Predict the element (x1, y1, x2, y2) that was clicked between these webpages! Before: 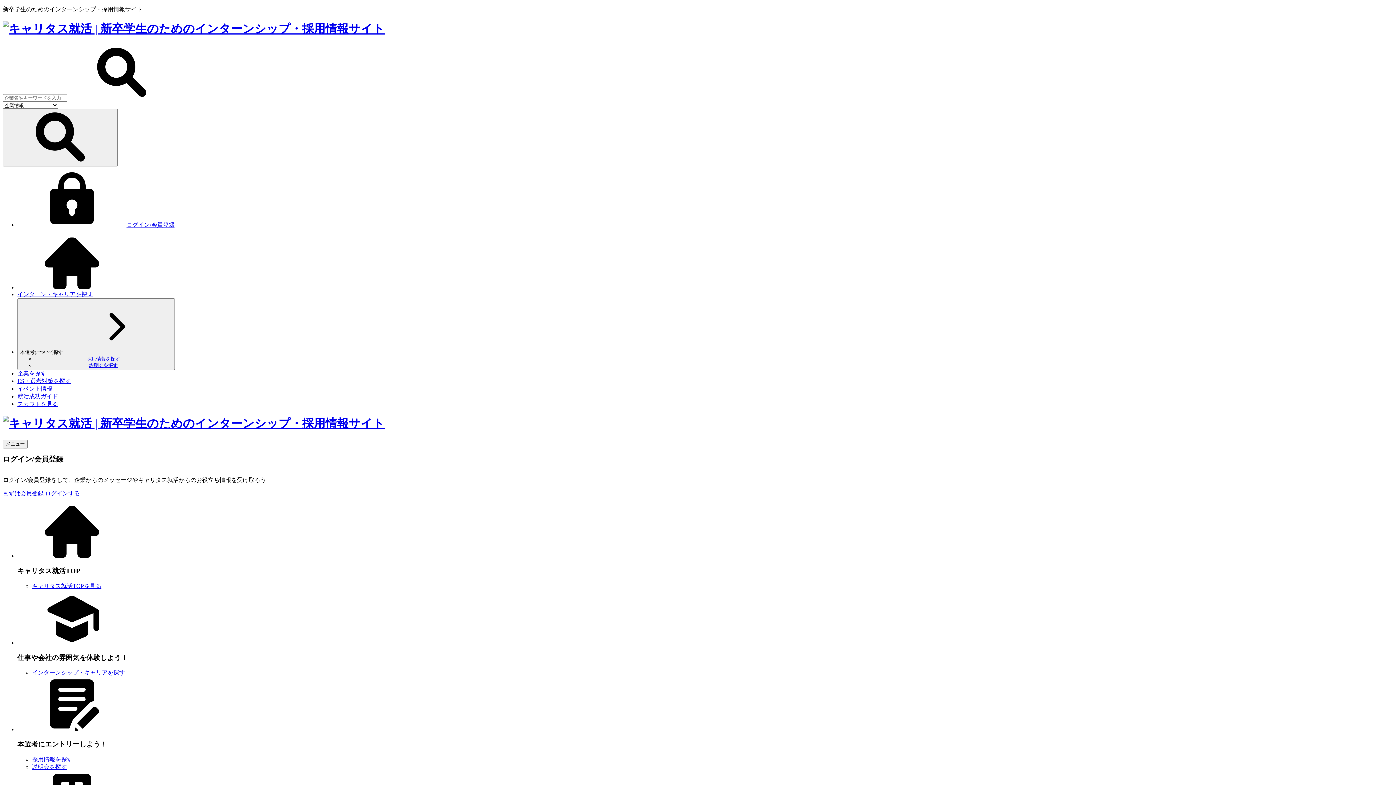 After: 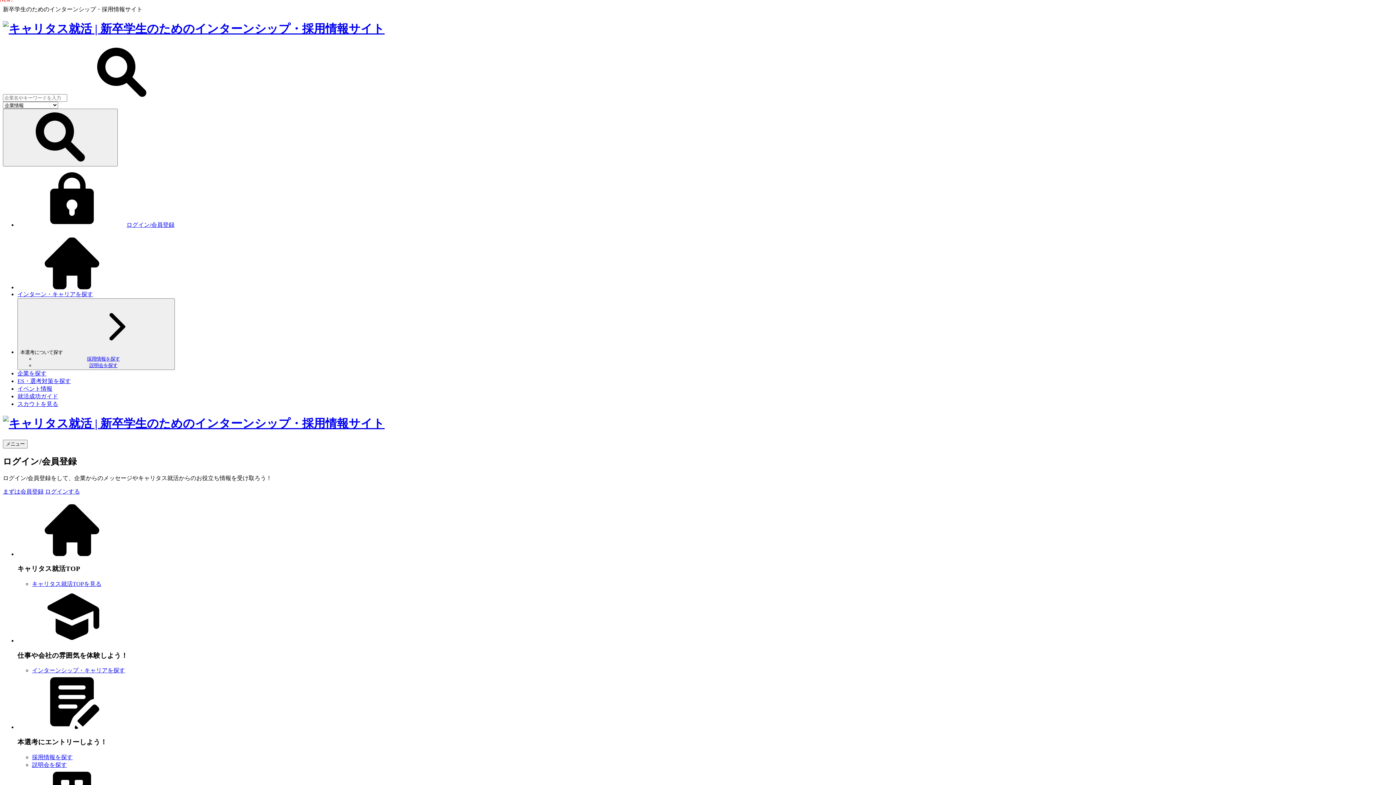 Action: bbox: (2, 21, 1393, 37)